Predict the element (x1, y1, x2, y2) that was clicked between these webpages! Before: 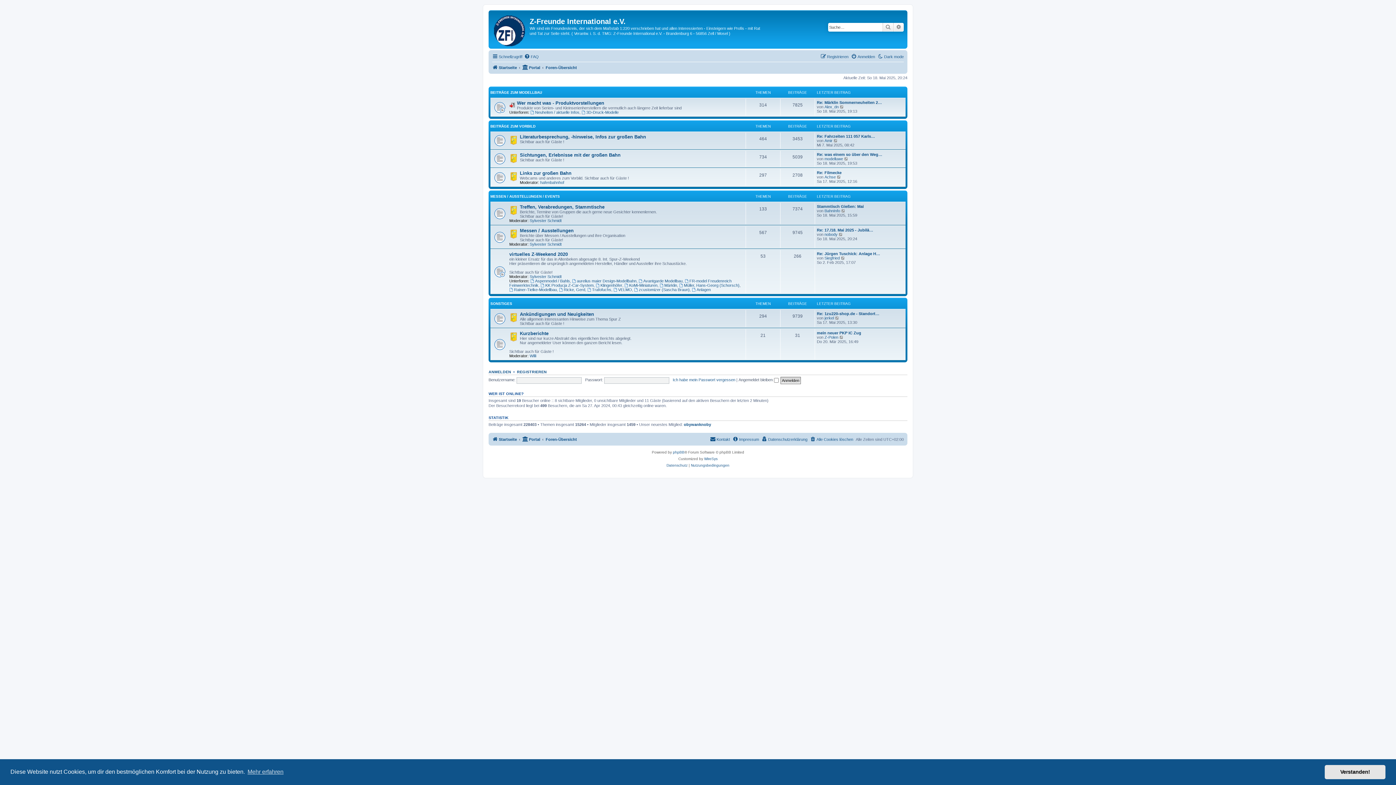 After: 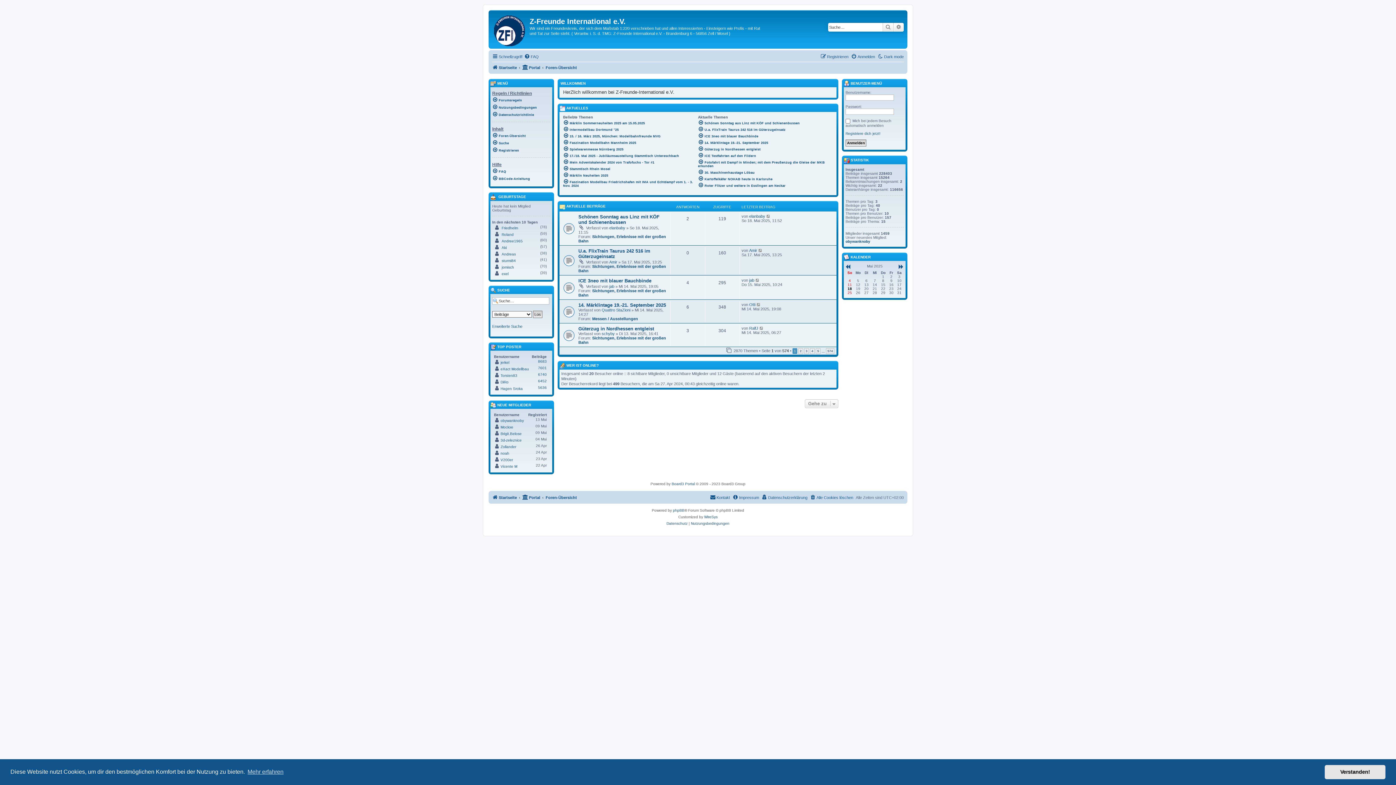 Action: bbox: (522, 435, 540, 444) label: Portal